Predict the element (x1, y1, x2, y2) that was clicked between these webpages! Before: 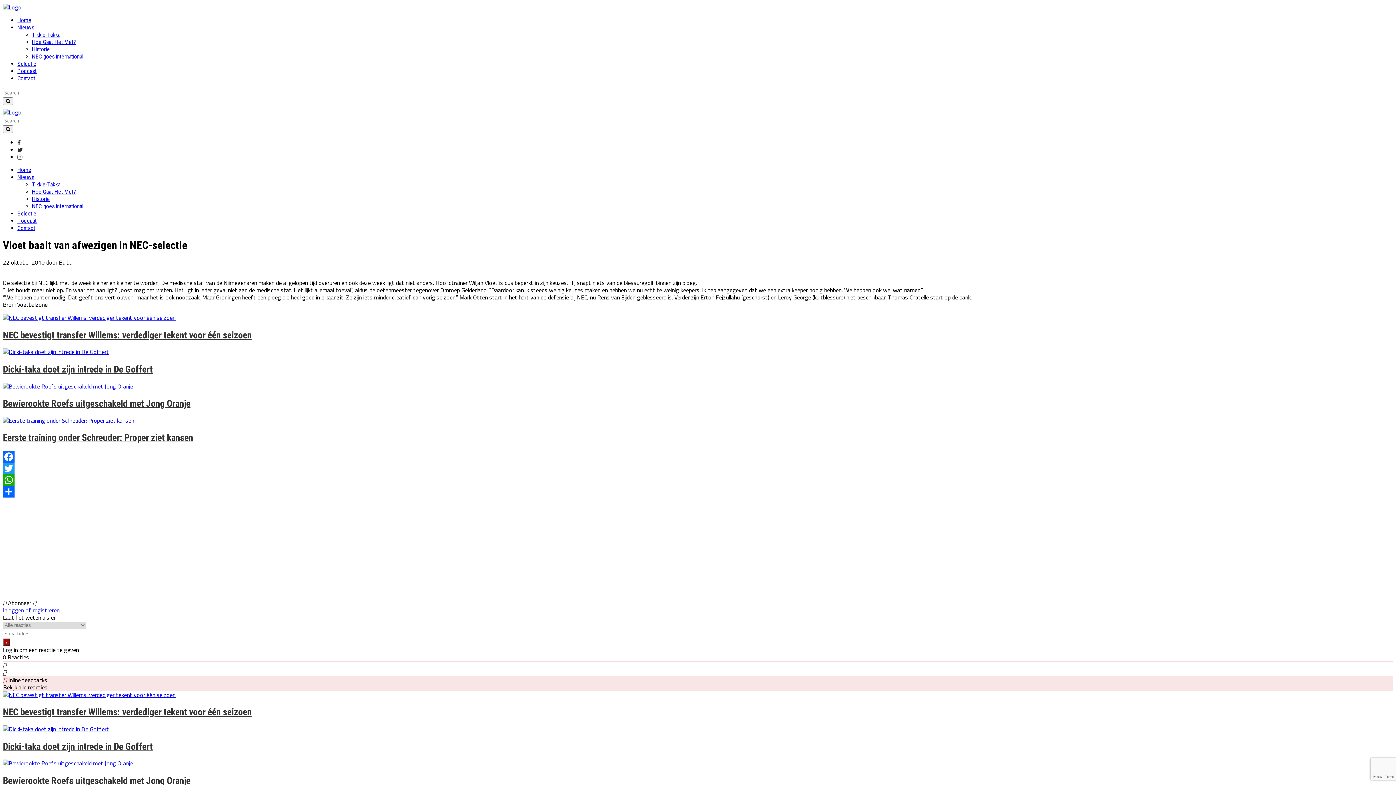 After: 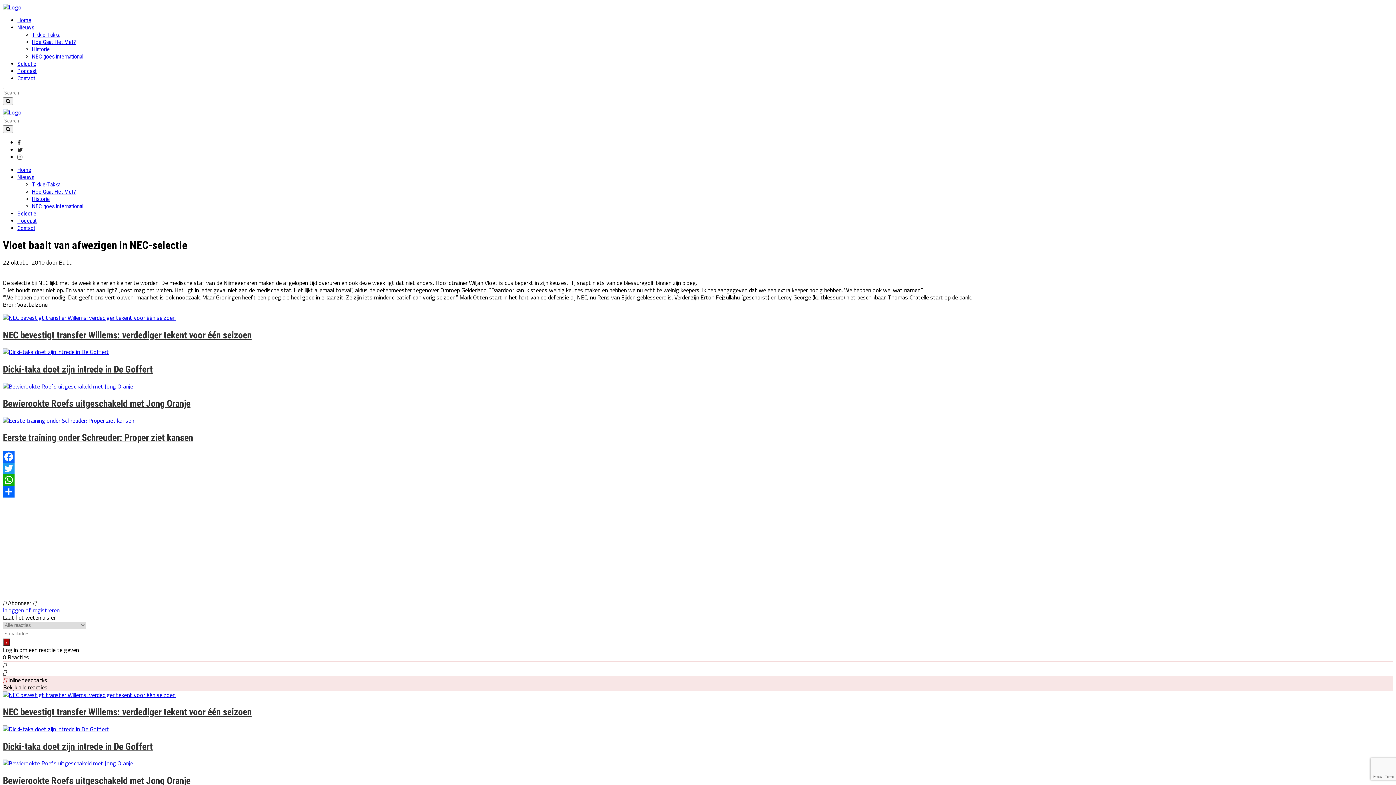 Action: bbox: (17, 145, 22, 154)